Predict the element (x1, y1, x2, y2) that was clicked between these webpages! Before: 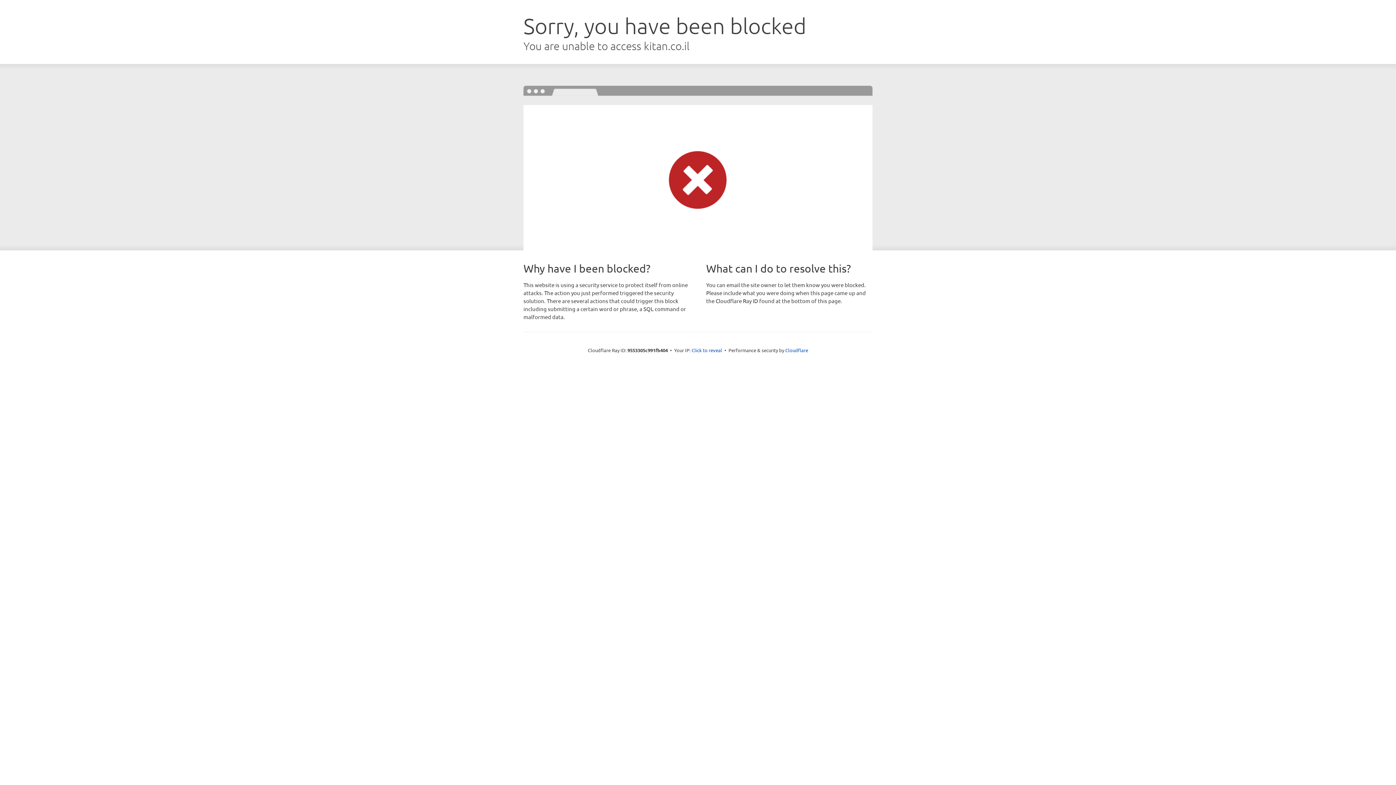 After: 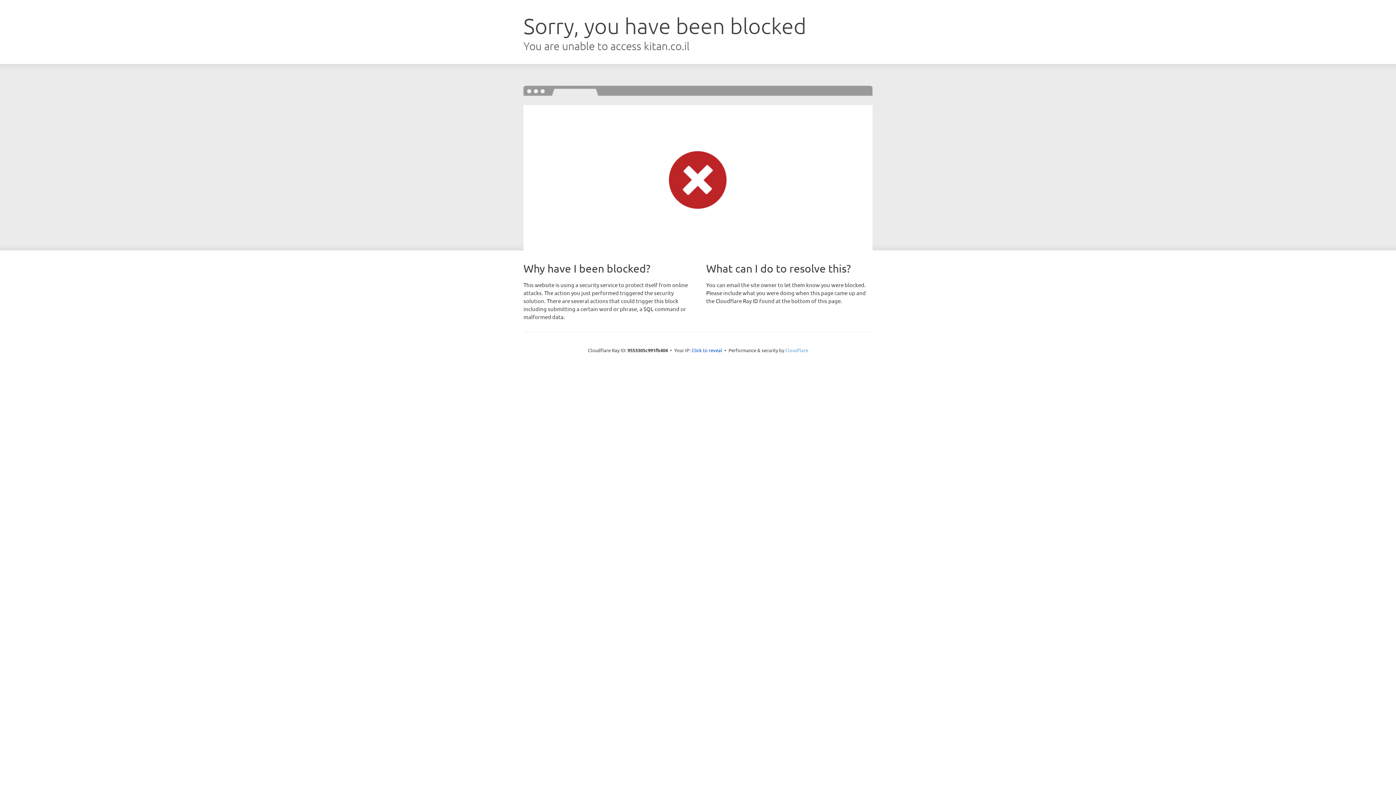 Action: label: Cloudflare bbox: (785, 347, 808, 353)